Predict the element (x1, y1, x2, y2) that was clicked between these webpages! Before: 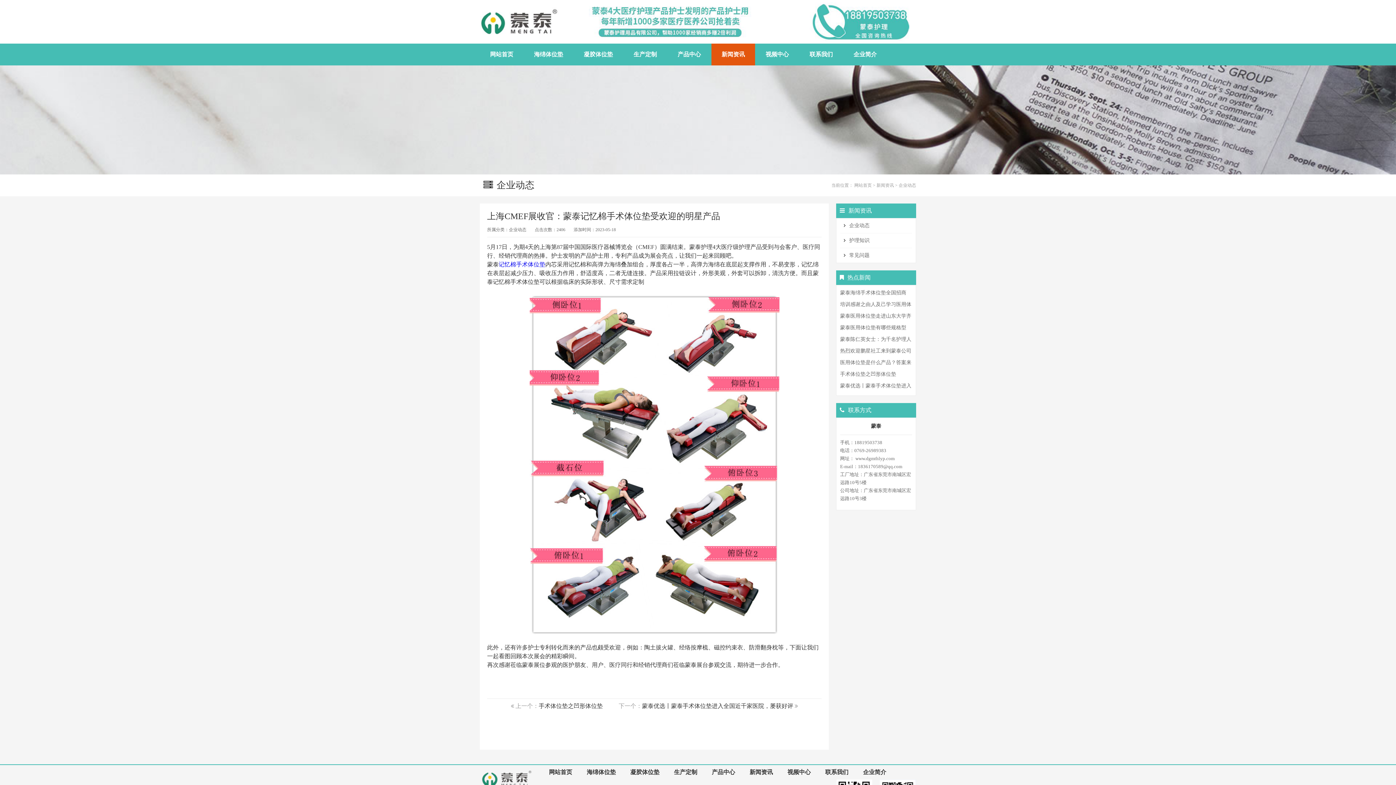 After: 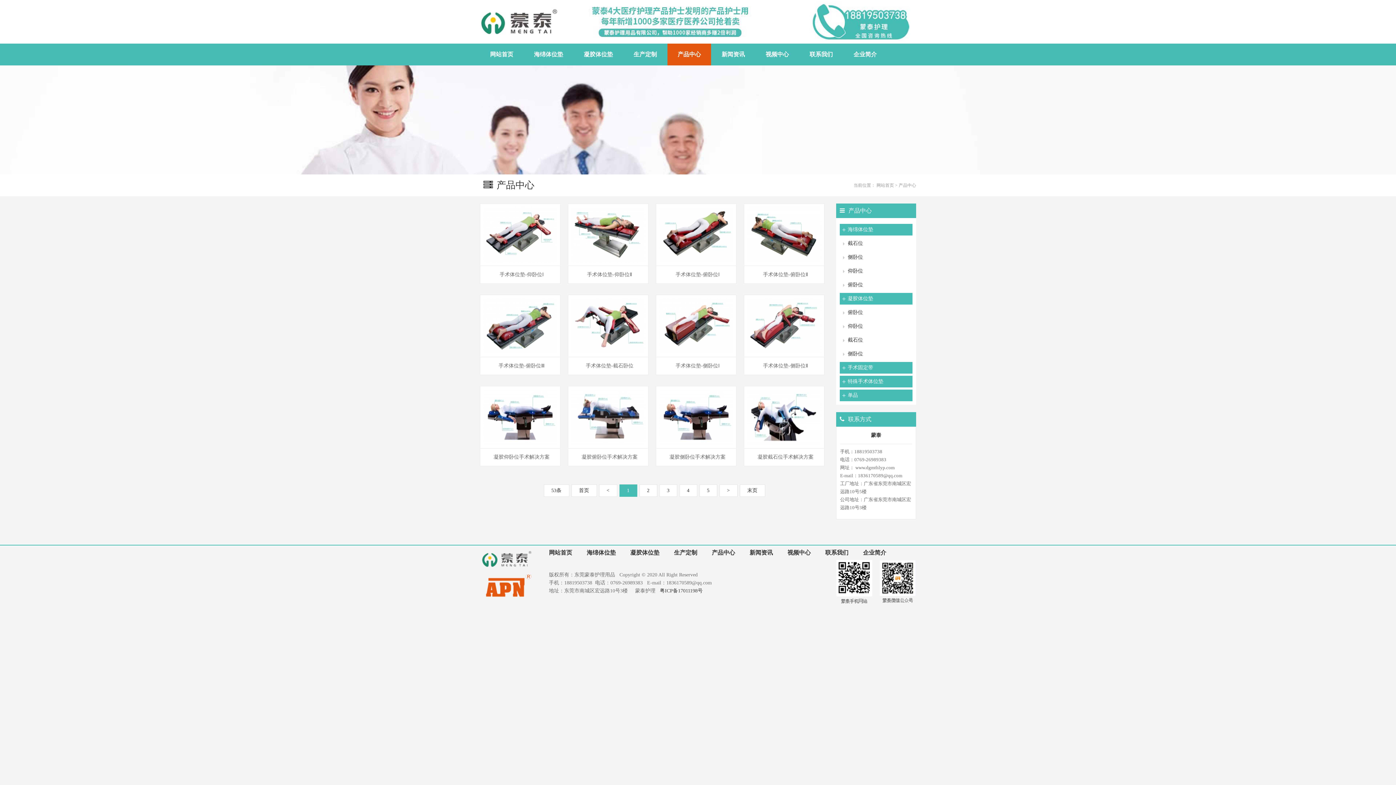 Action: bbox: (667, 51, 711, 57) label: 产品中心